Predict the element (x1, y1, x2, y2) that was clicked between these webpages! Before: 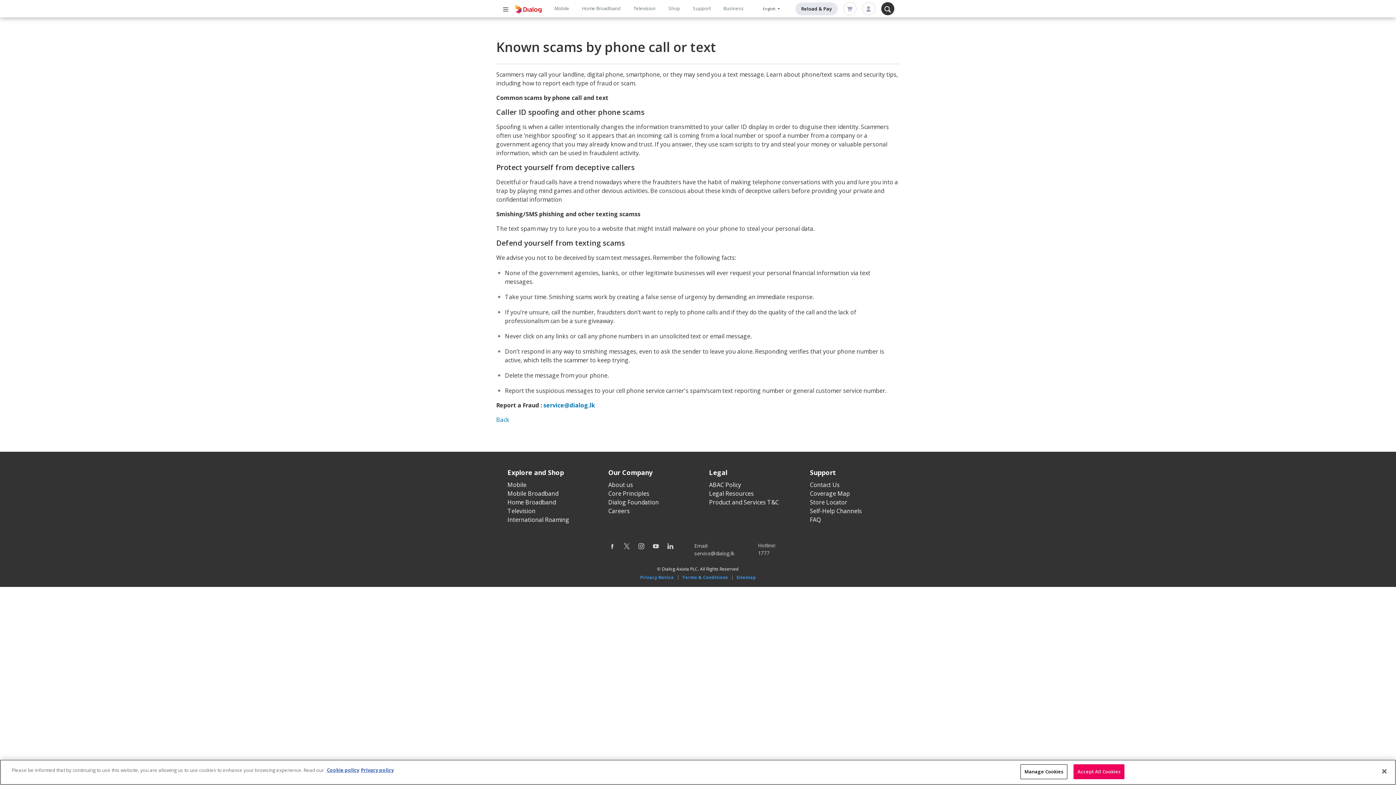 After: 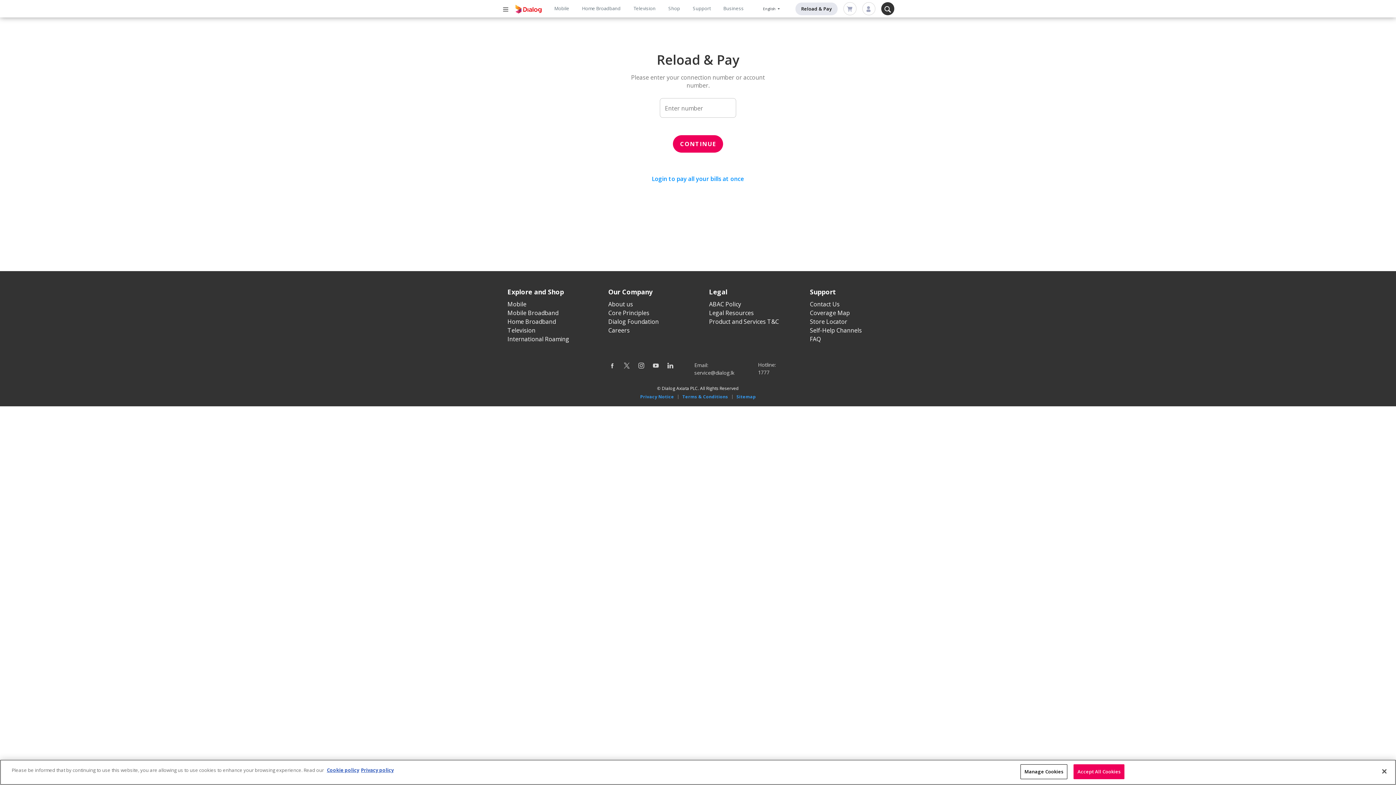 Action: bbox: (795, 2, 837, 15) label: Reload & Pay